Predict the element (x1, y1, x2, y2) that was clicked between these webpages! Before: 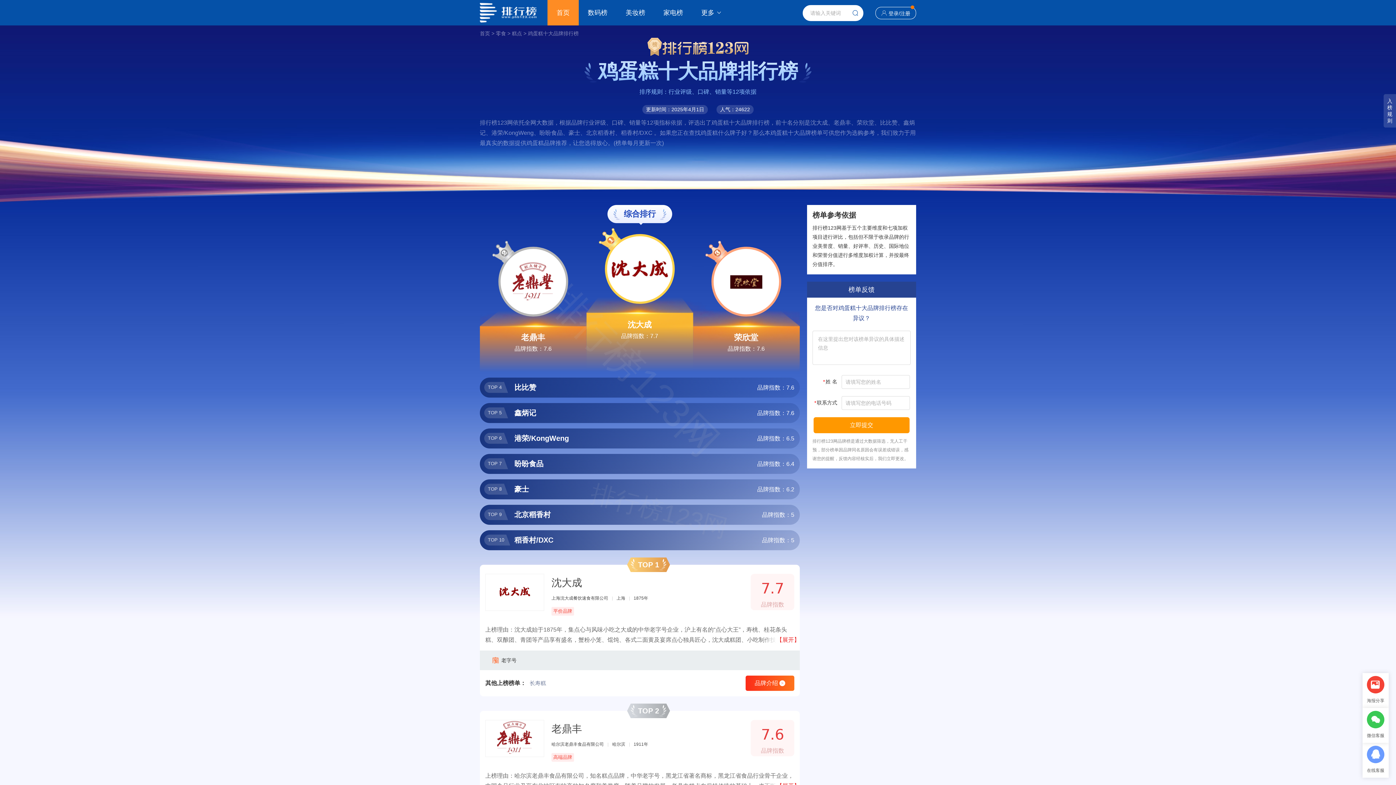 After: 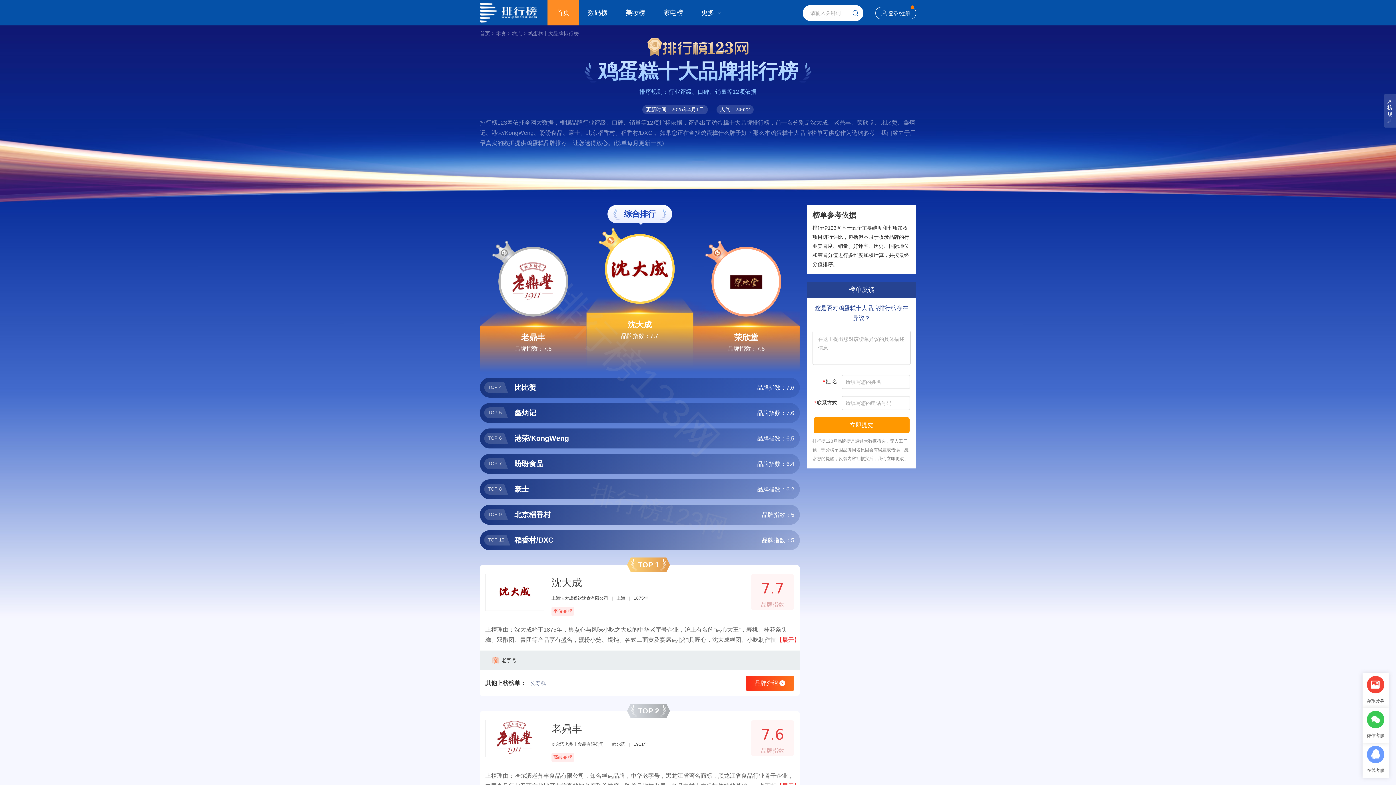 Action: label: 注册 bbox: (900, 10, 910, 16)